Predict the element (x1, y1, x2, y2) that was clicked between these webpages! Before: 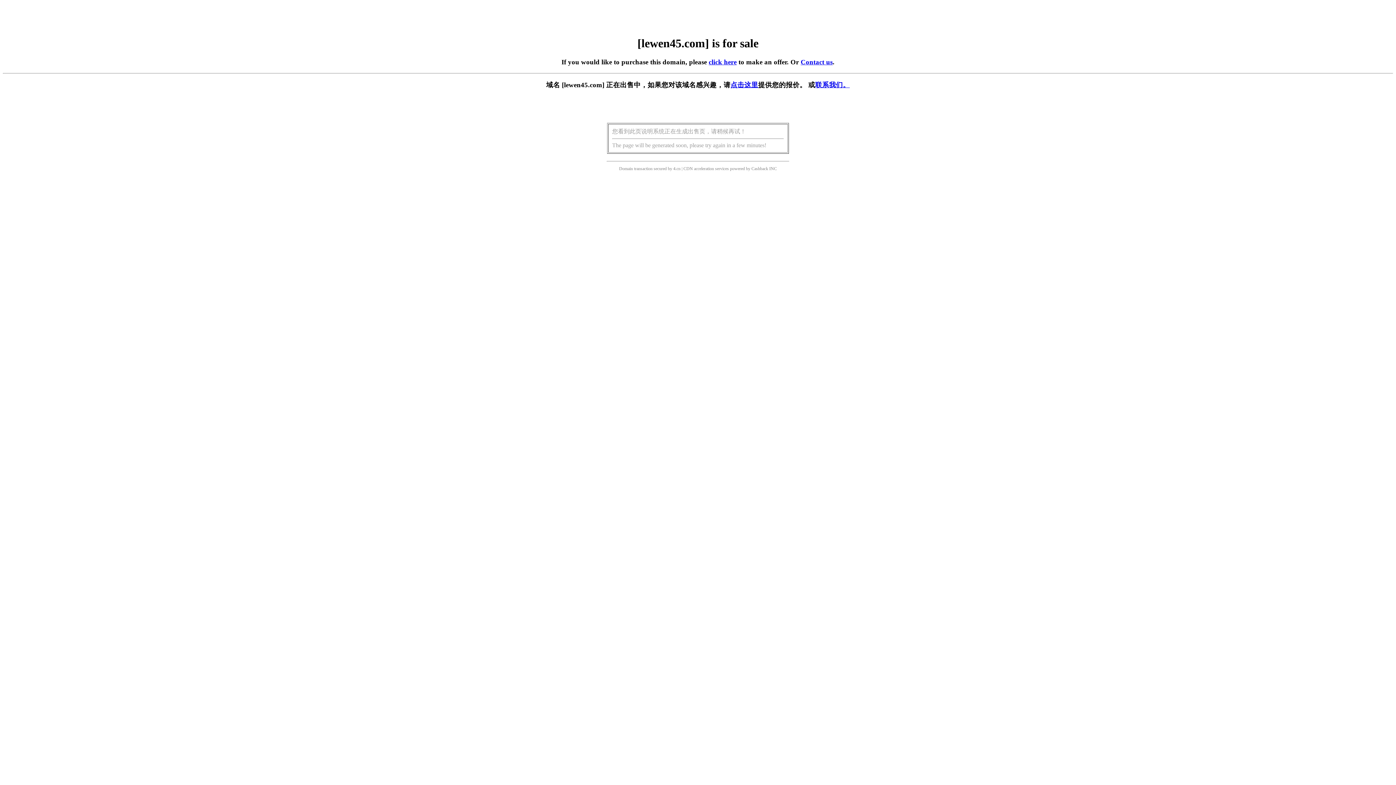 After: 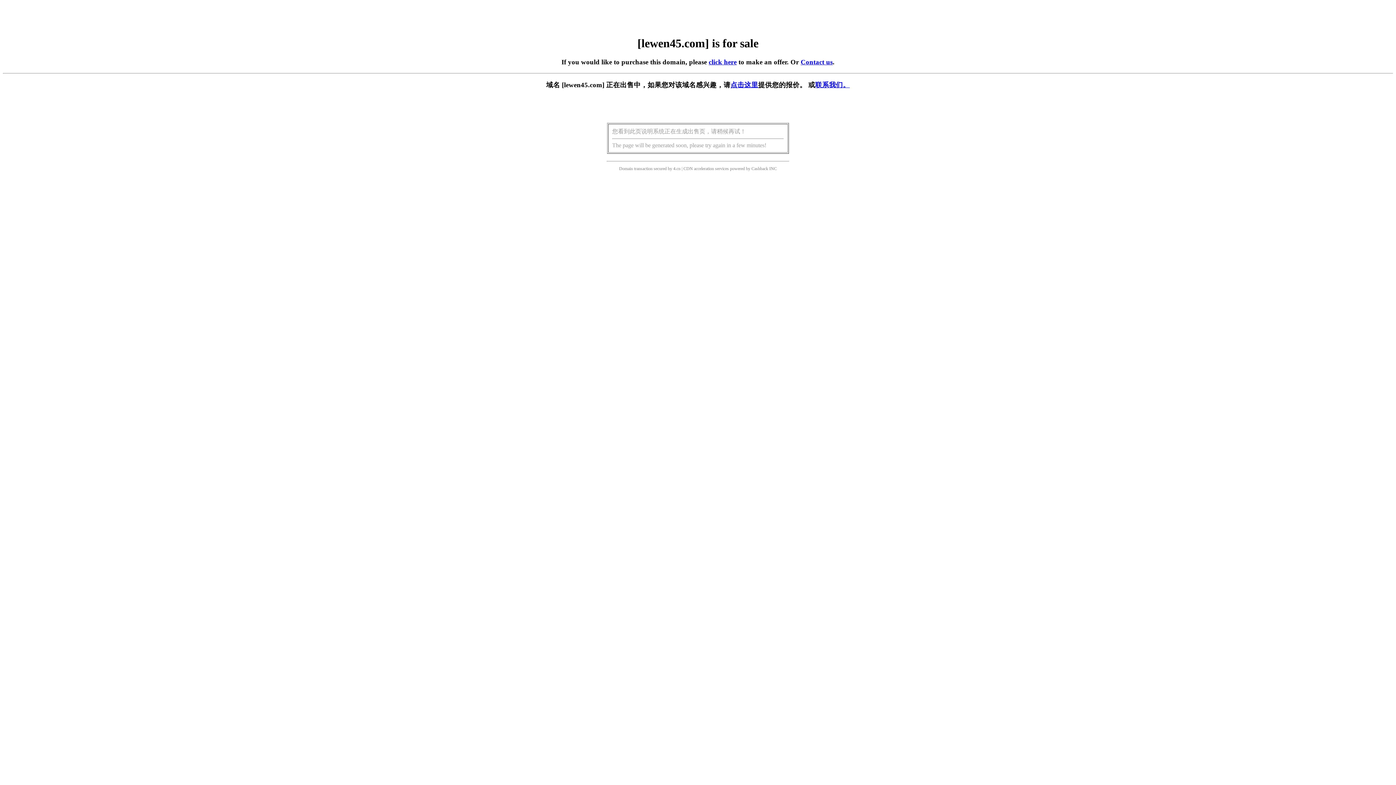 Action: bbox: (730, 81, 758, 88) label: 点击这里